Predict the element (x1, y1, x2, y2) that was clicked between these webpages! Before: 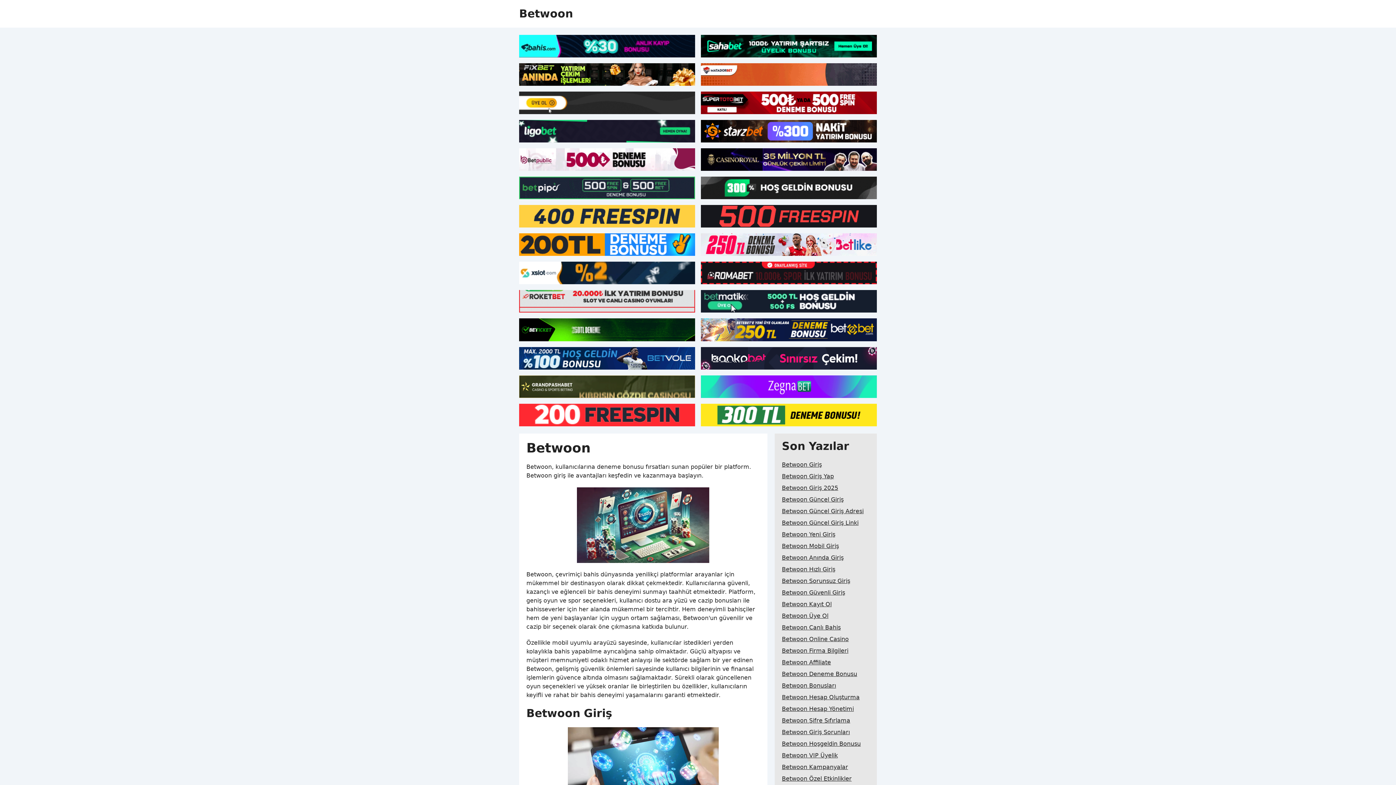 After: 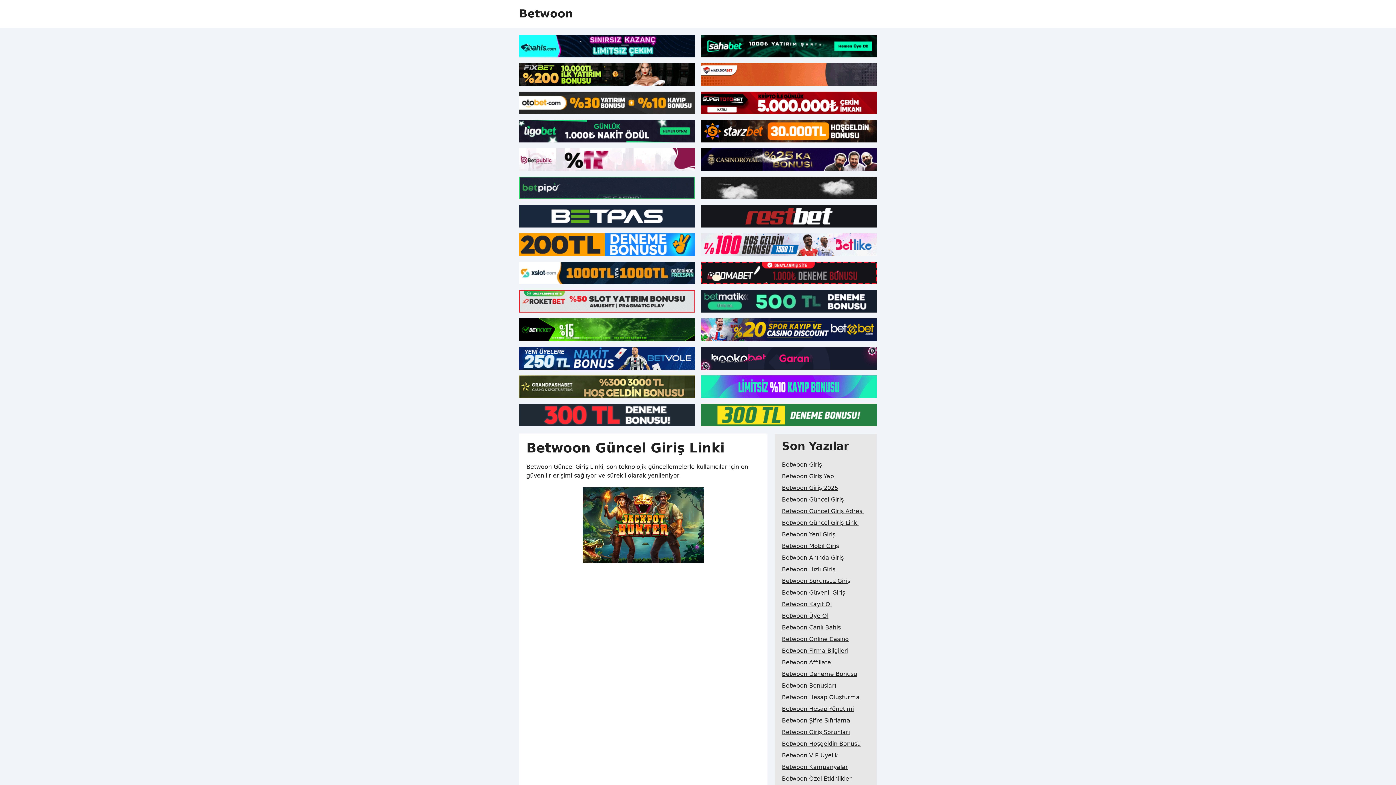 Action: bbox: (782, 517, 858, 528) label: Betwoon Güncel Giriş Linki